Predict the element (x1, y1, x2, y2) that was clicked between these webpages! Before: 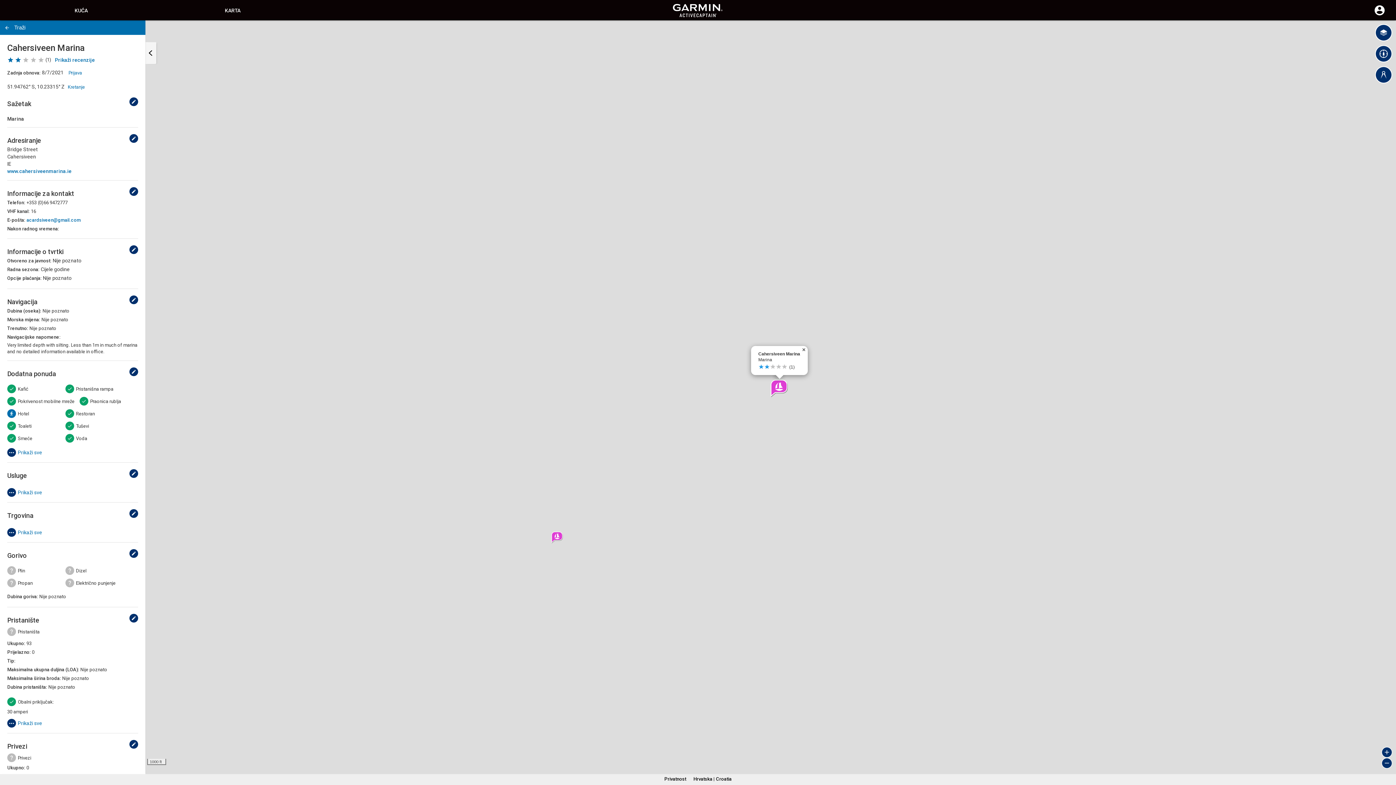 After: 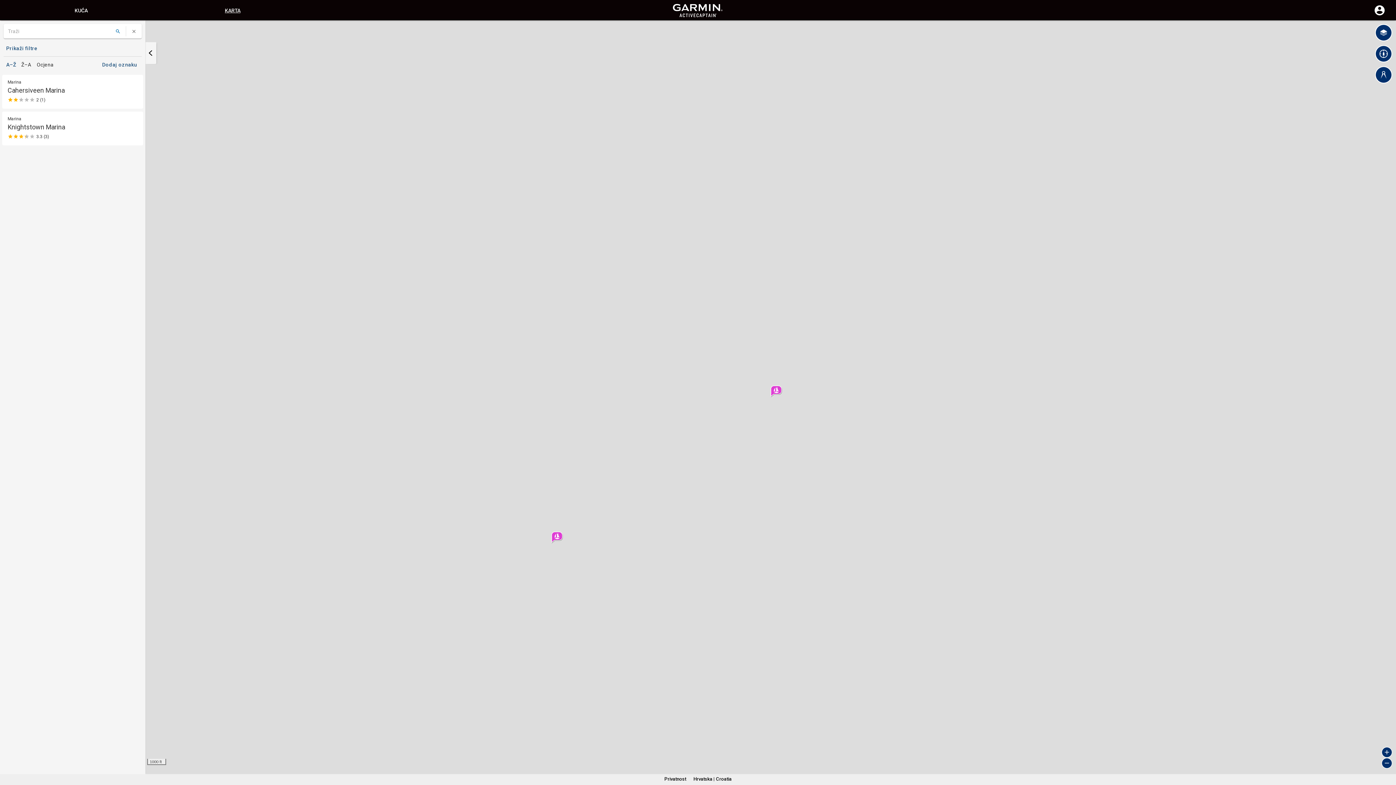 Action: label: KARTA bbox: (224, 7, 240, 13)